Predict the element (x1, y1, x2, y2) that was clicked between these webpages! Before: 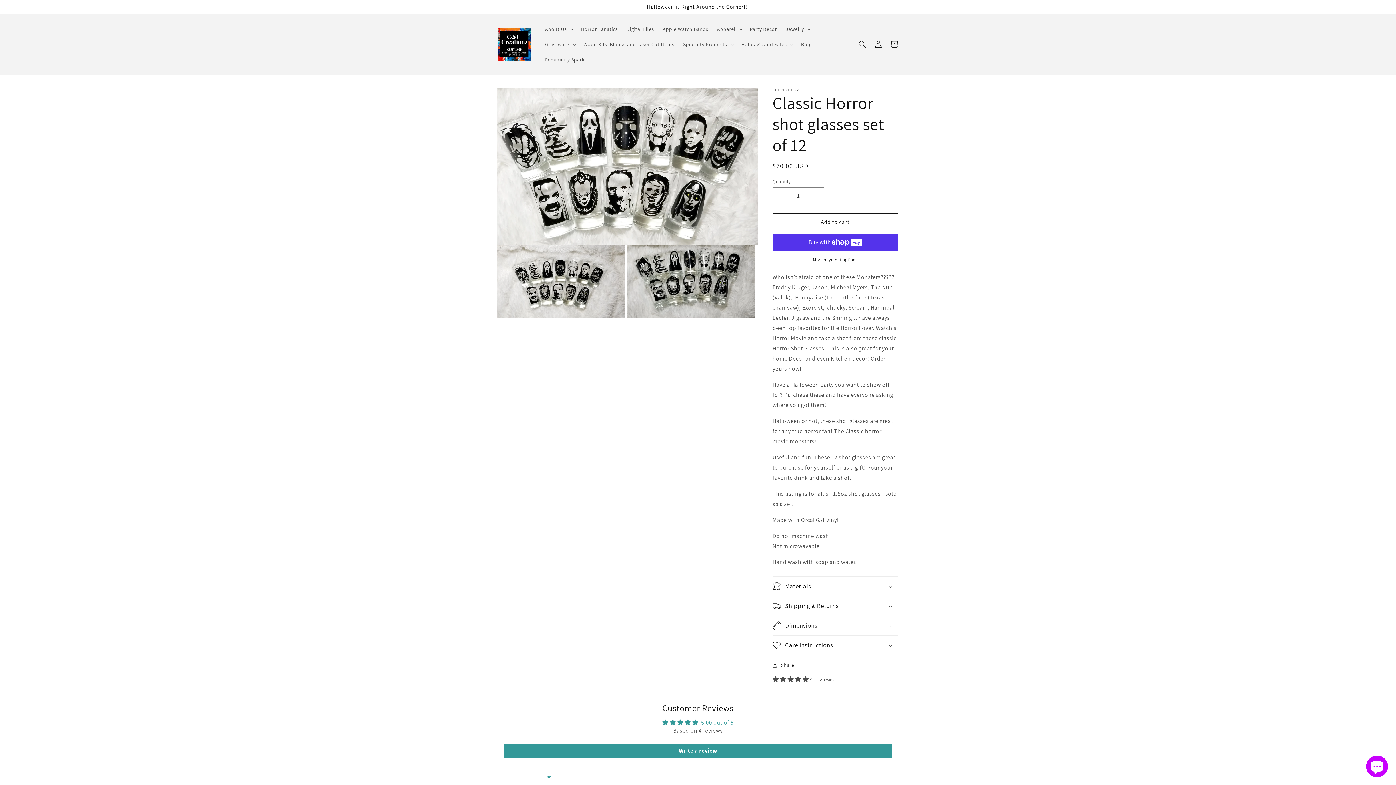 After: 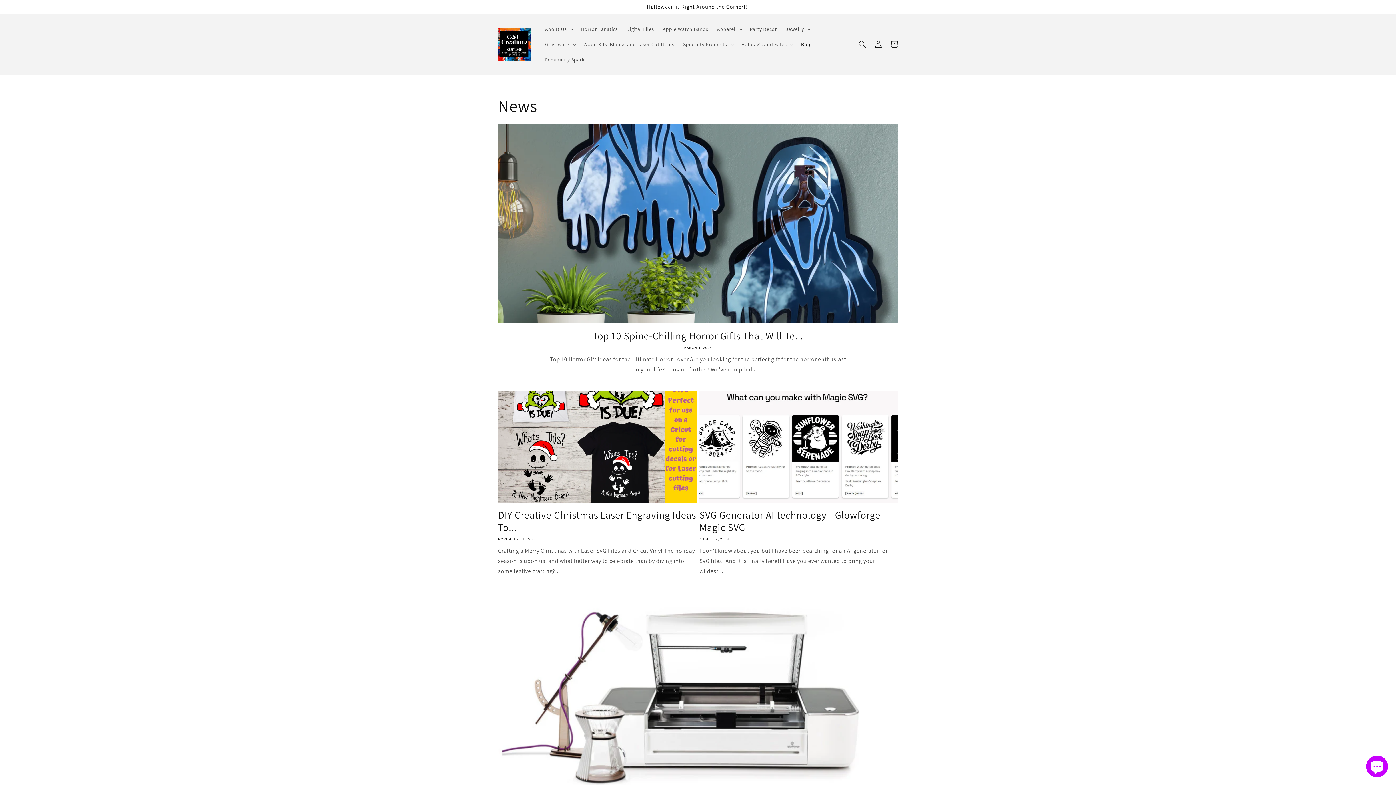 Action: bbox: (796, 36, 816, 52) label: Blog